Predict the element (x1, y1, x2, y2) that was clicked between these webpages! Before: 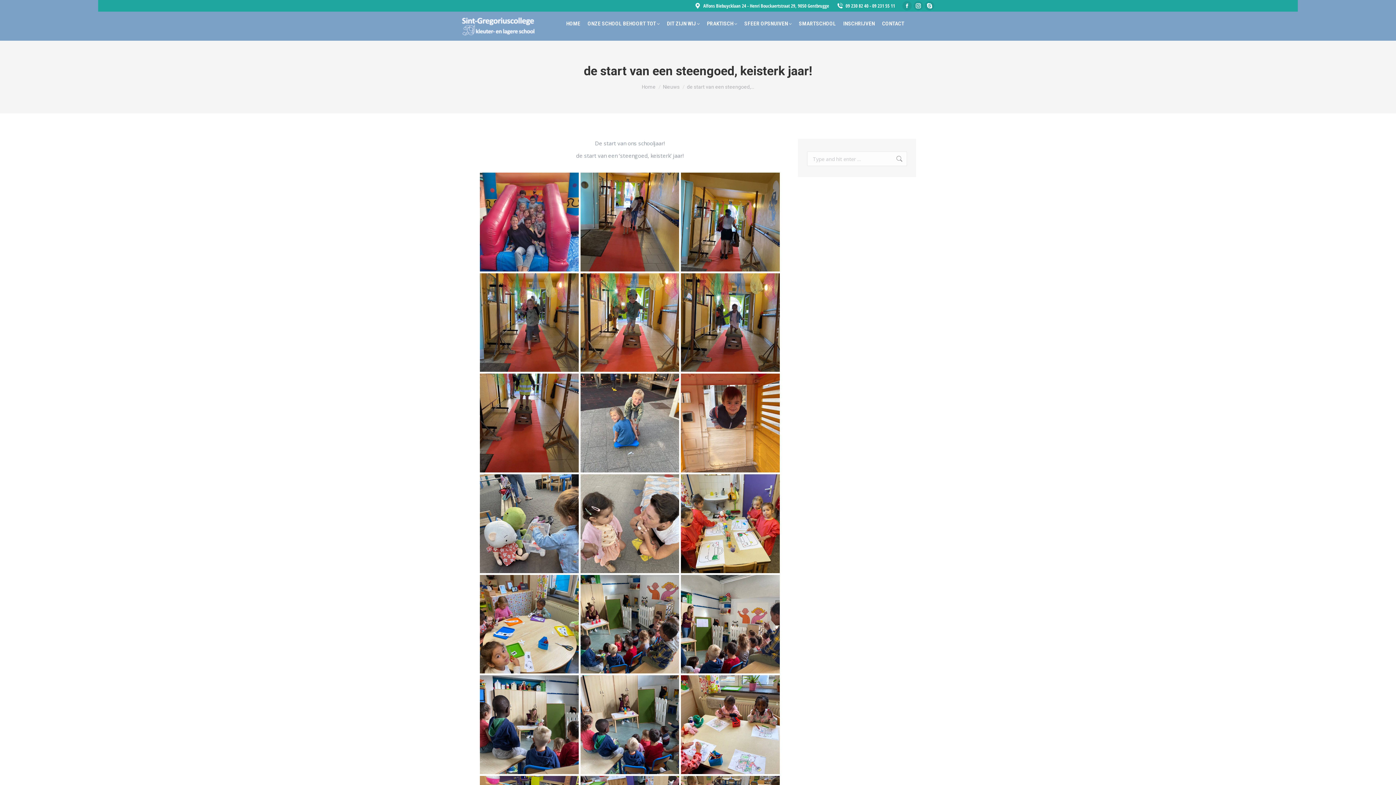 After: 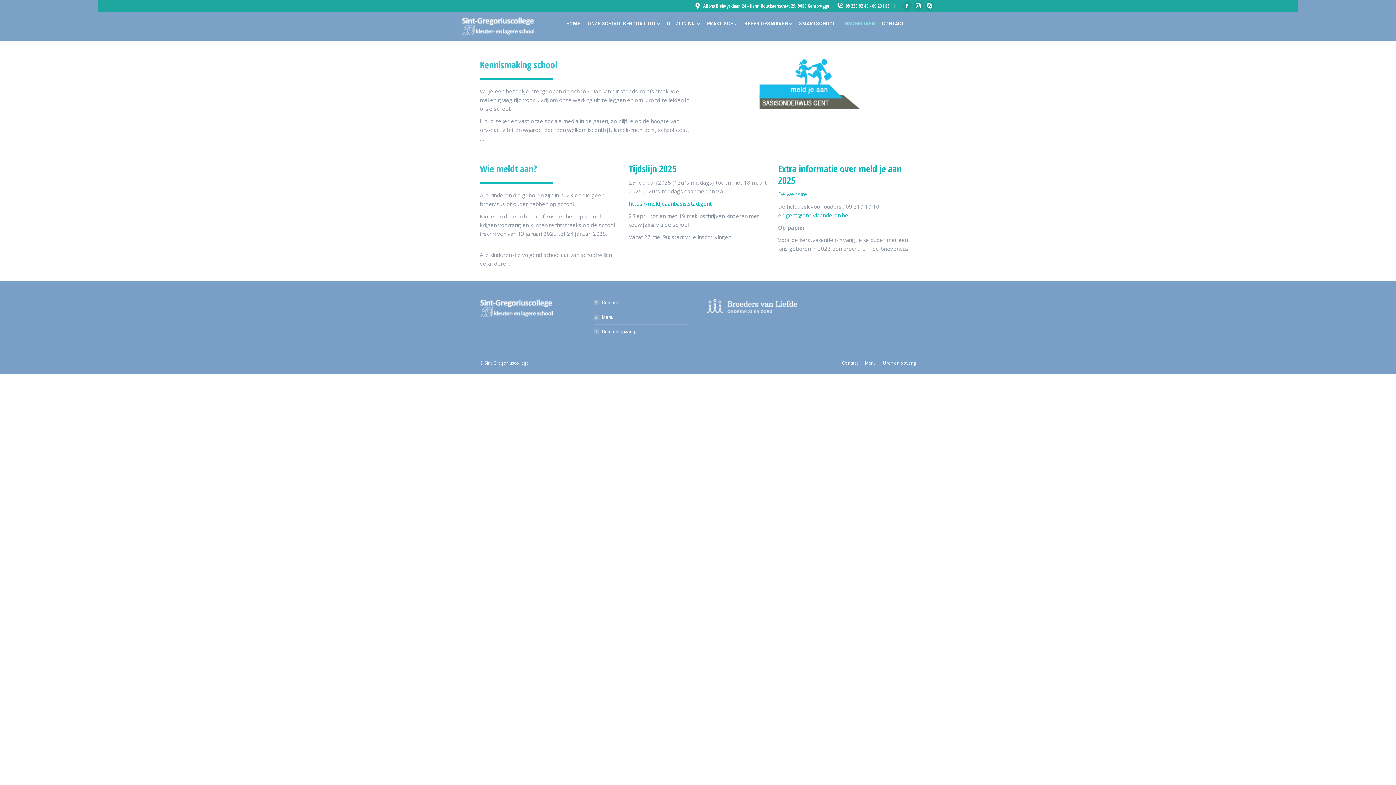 Action: bbox: (839, 18, 878, 28) label: INSCHRIJVEN